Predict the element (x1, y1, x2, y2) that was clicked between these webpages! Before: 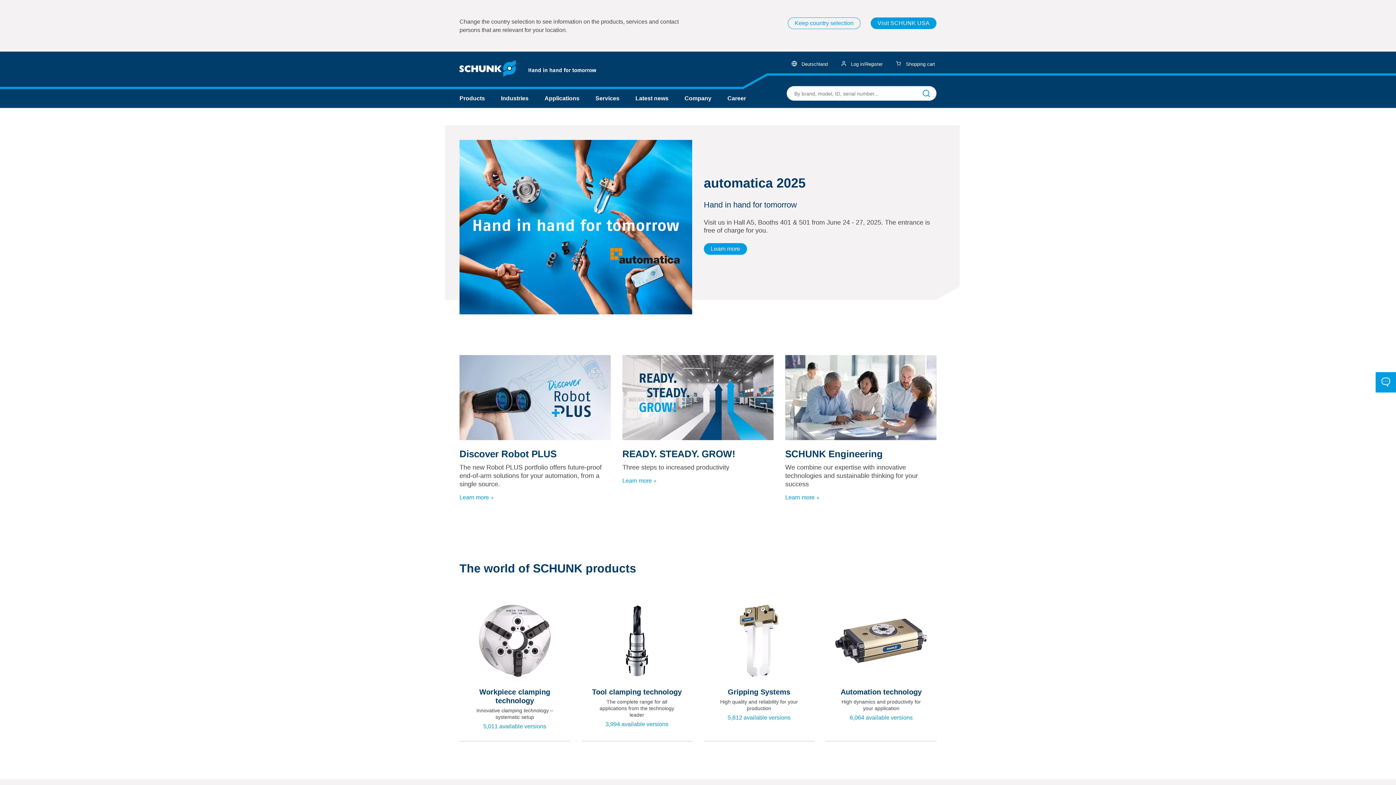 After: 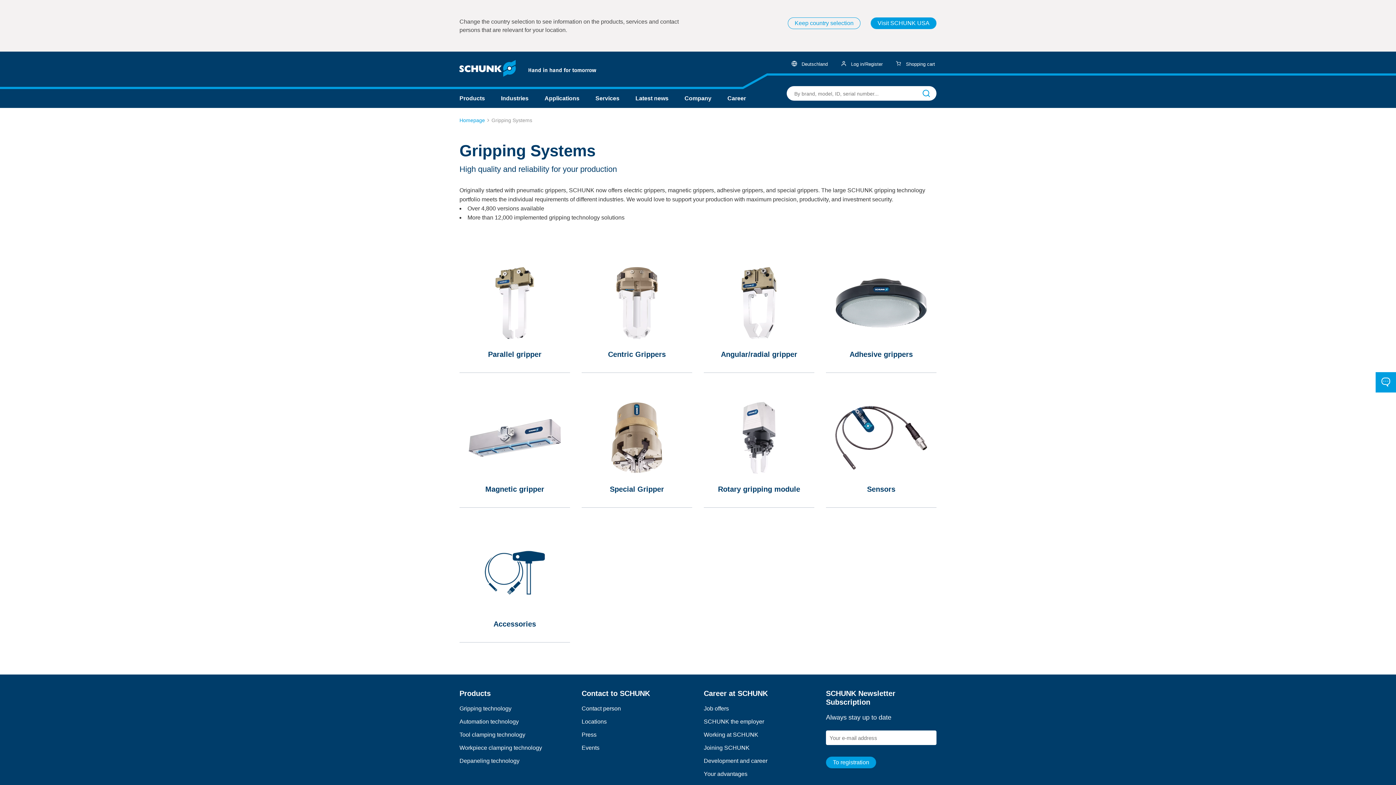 Action: label: Gripping Systems
High quality and reliability for your production
5,812 available versions bbox: (704, 602, 814, 721)